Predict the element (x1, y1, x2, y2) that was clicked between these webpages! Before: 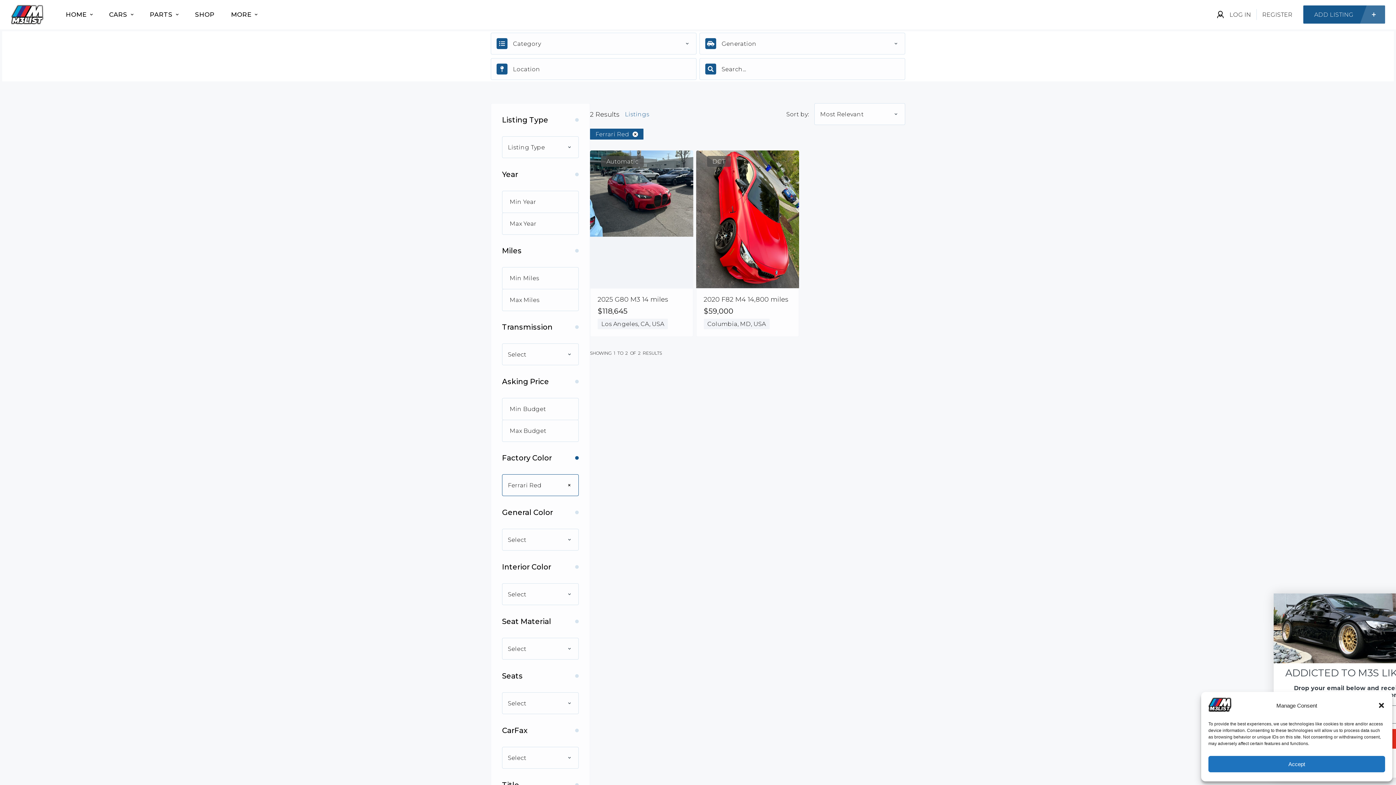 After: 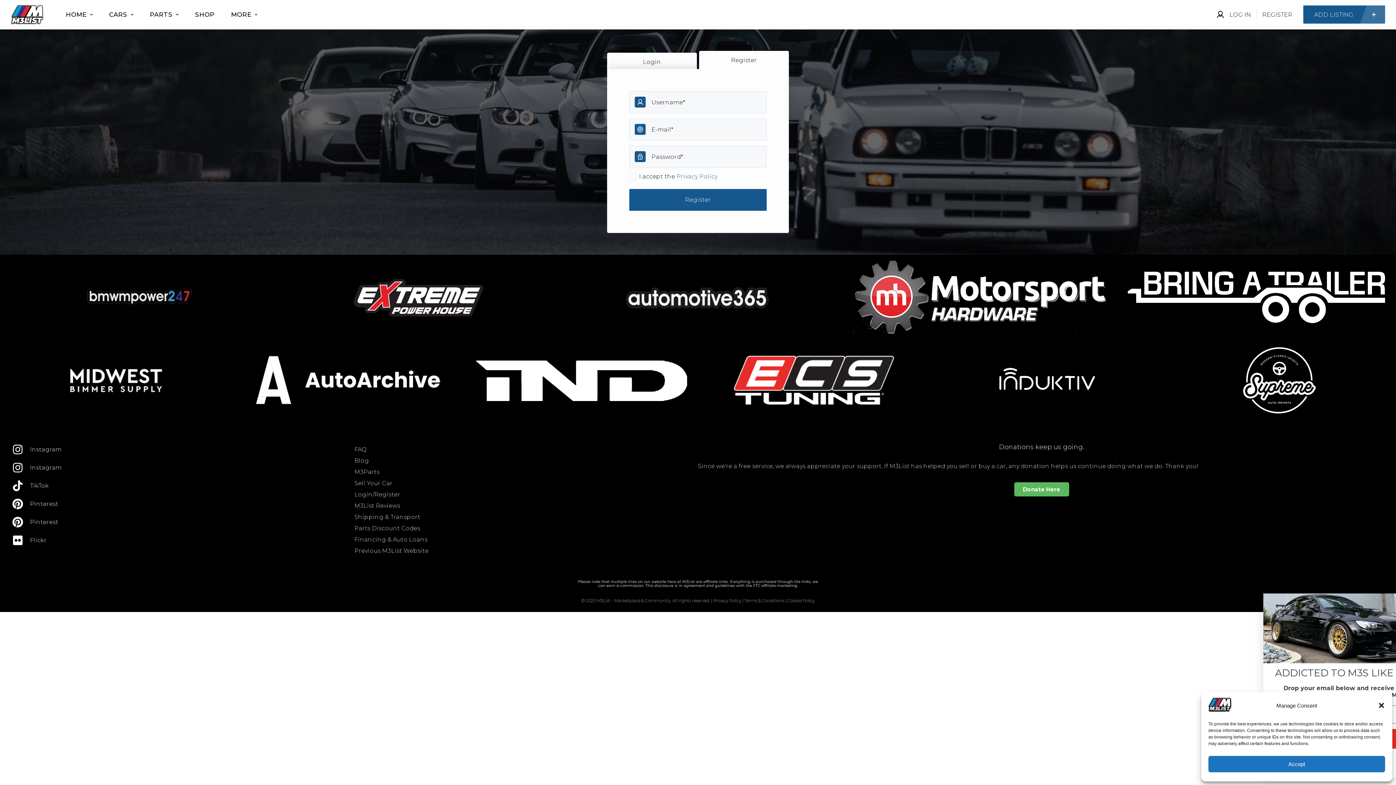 Action: bbox: (1262, 9, 1292, 19) label: REGISTER